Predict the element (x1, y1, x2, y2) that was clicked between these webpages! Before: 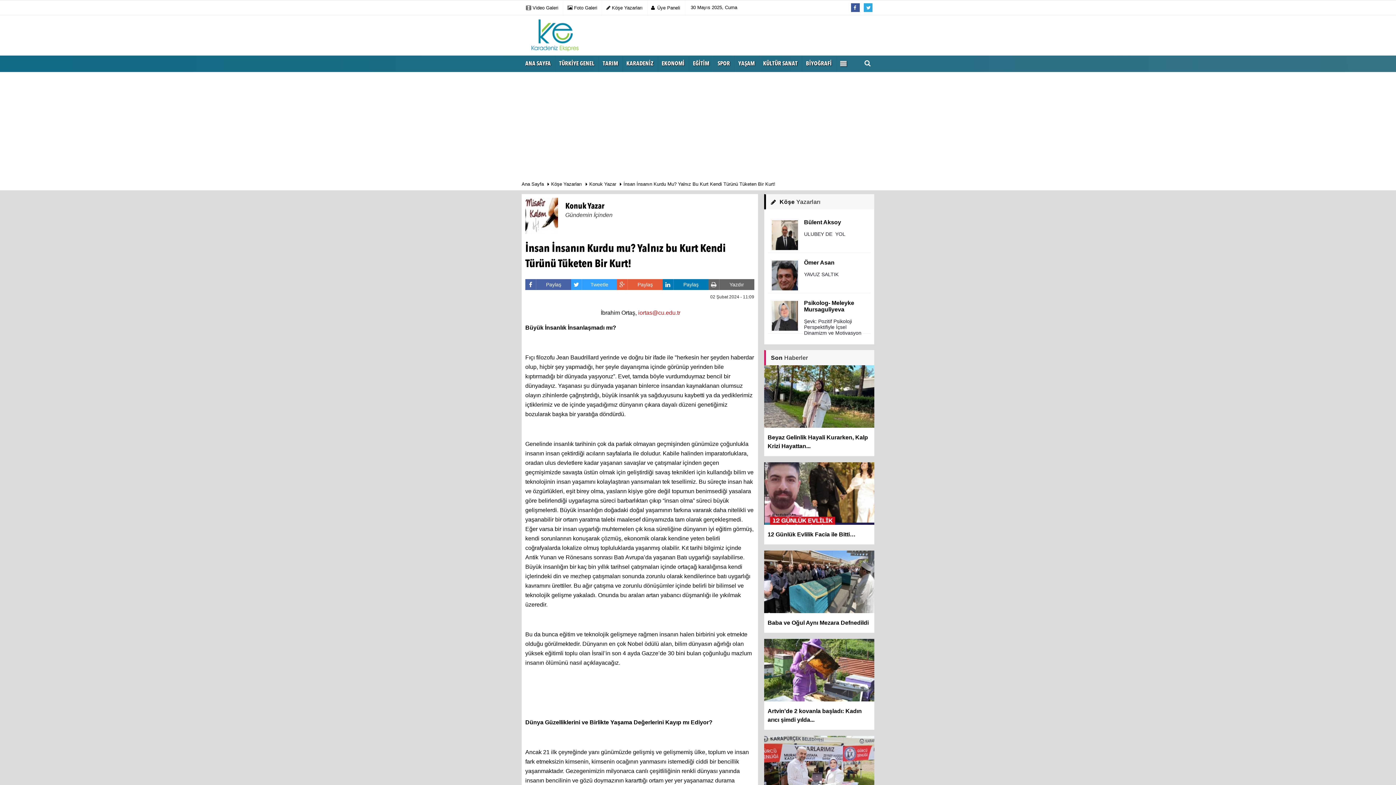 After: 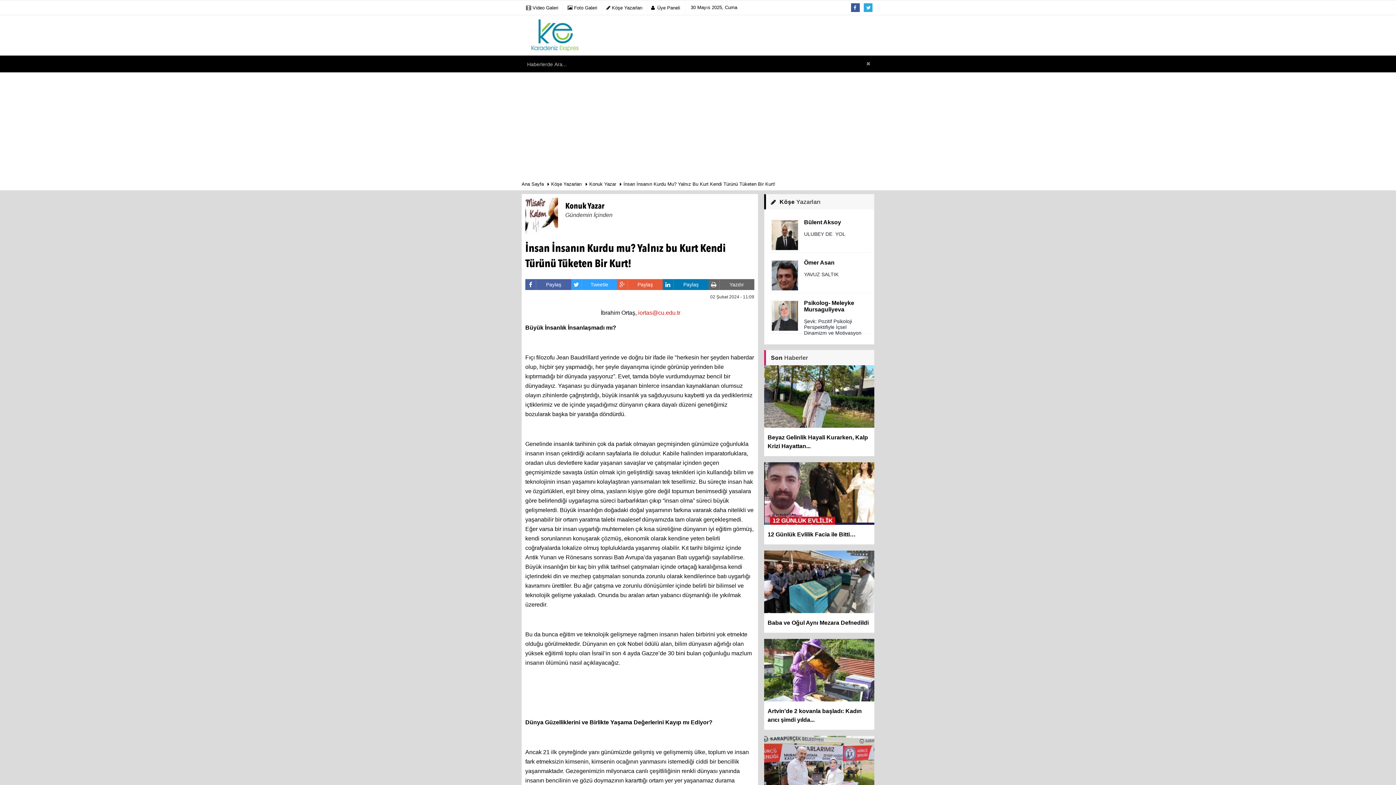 Action: bbox: (861, 55, 874, 70)